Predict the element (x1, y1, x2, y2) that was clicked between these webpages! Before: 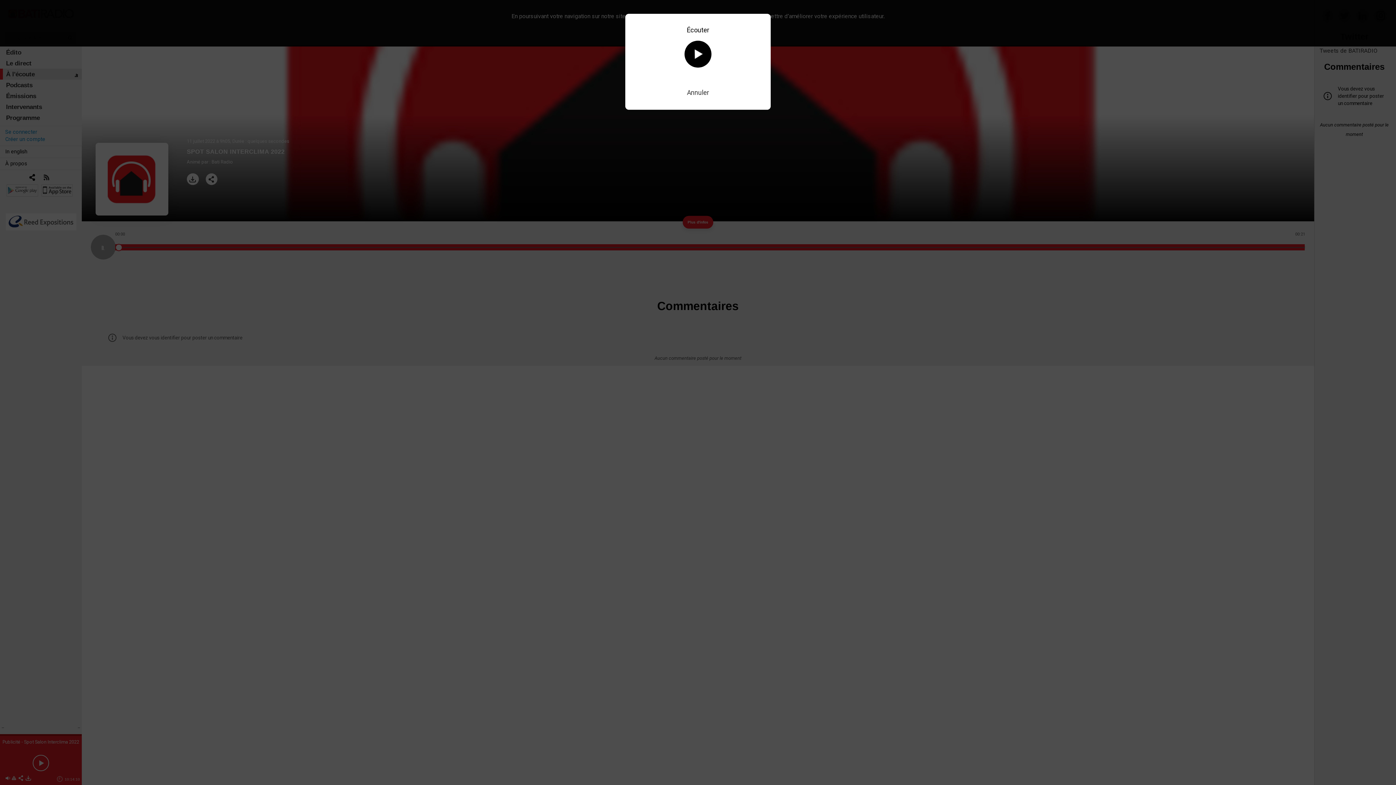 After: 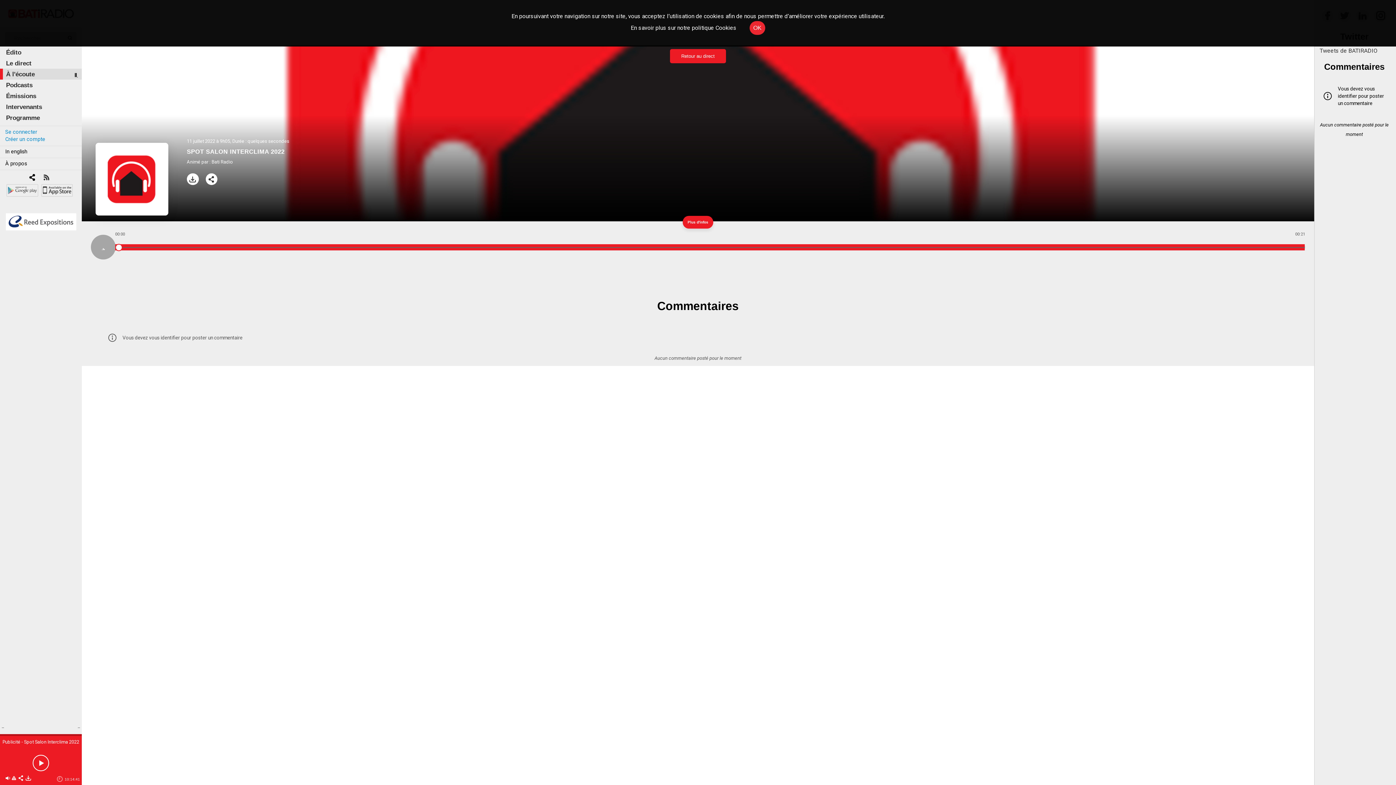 Action: bbox: (687, 88, 709, 96) label: Annuler